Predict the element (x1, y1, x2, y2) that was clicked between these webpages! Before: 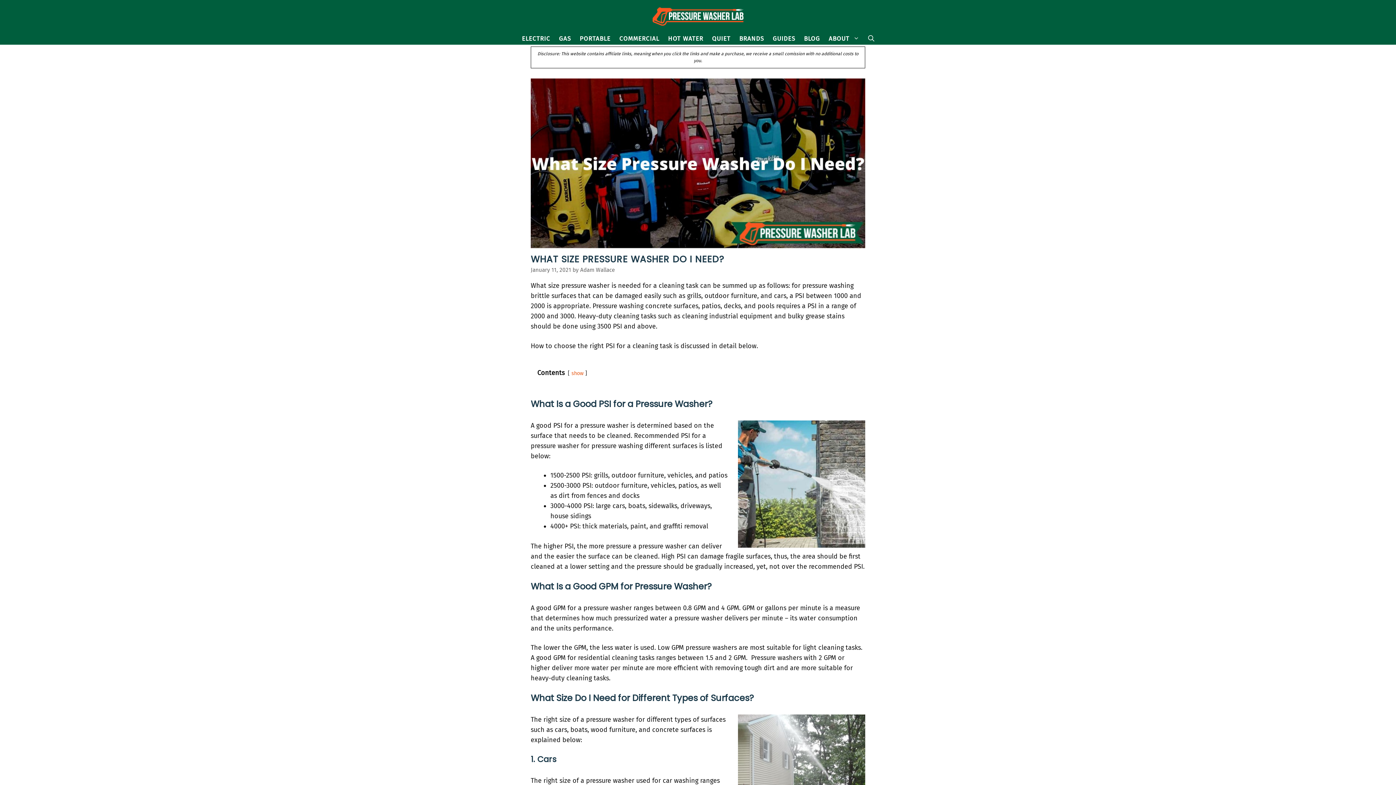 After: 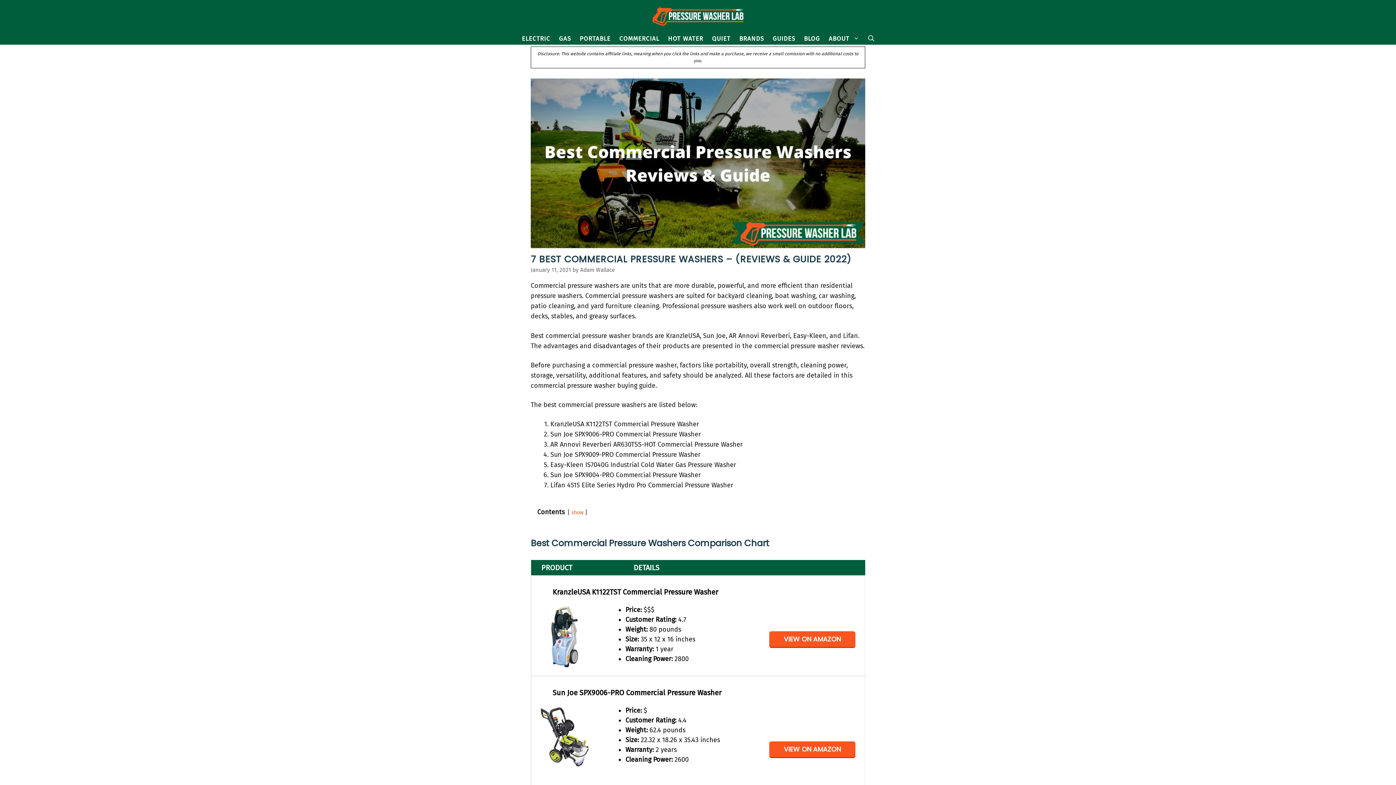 Action: bbox: (615, 33, 663, 44) label: COMMERCIAL